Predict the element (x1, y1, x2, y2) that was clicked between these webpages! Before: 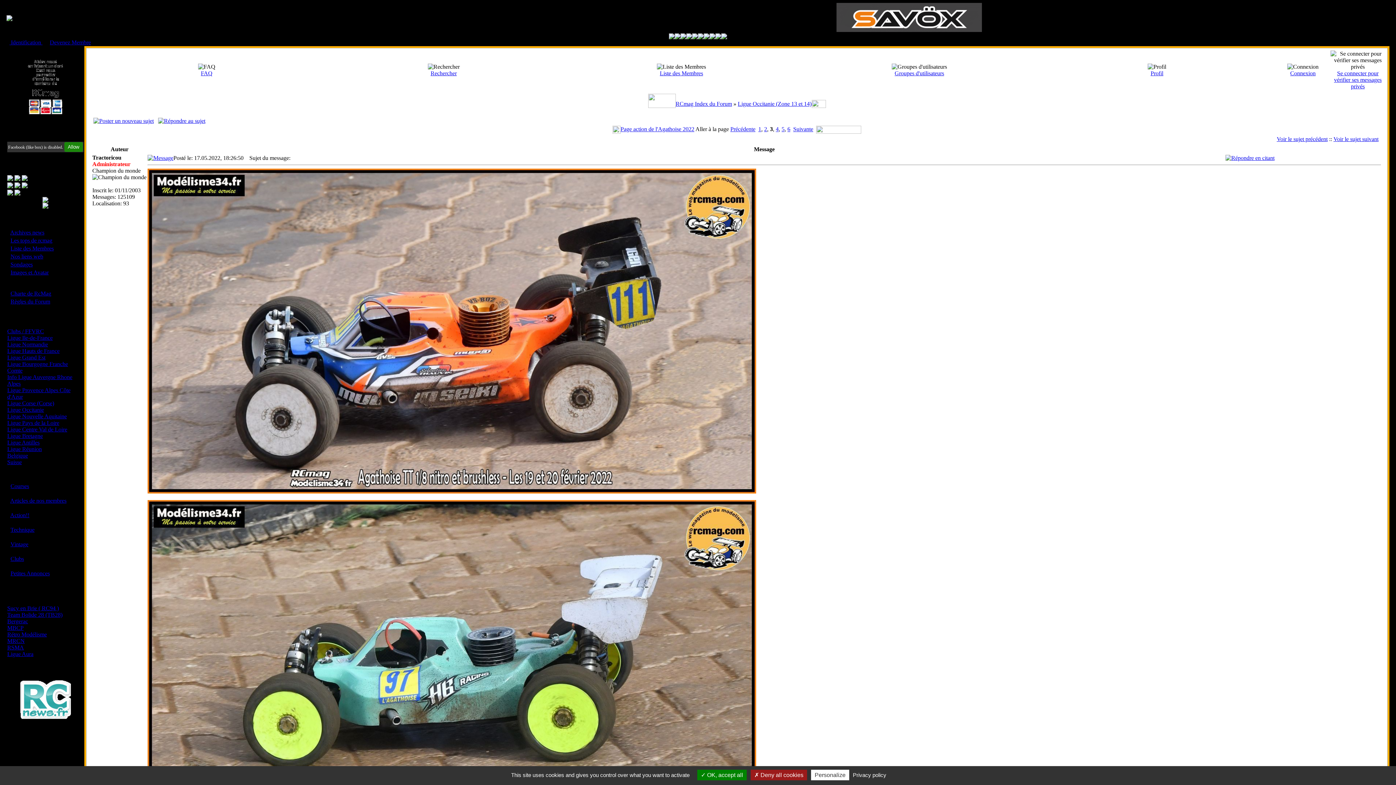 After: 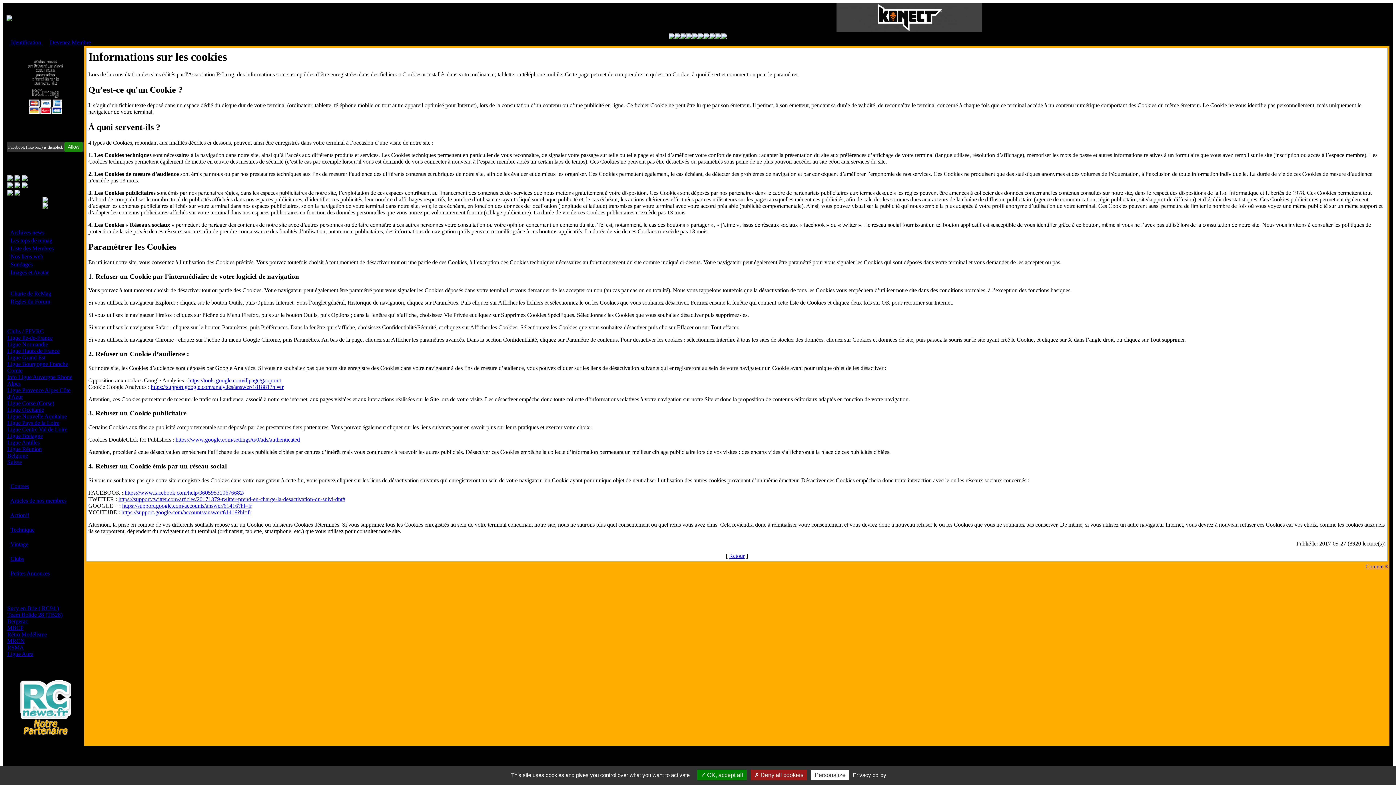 Action: bbox: (850, 772, 888, 778) label: Privacy policy